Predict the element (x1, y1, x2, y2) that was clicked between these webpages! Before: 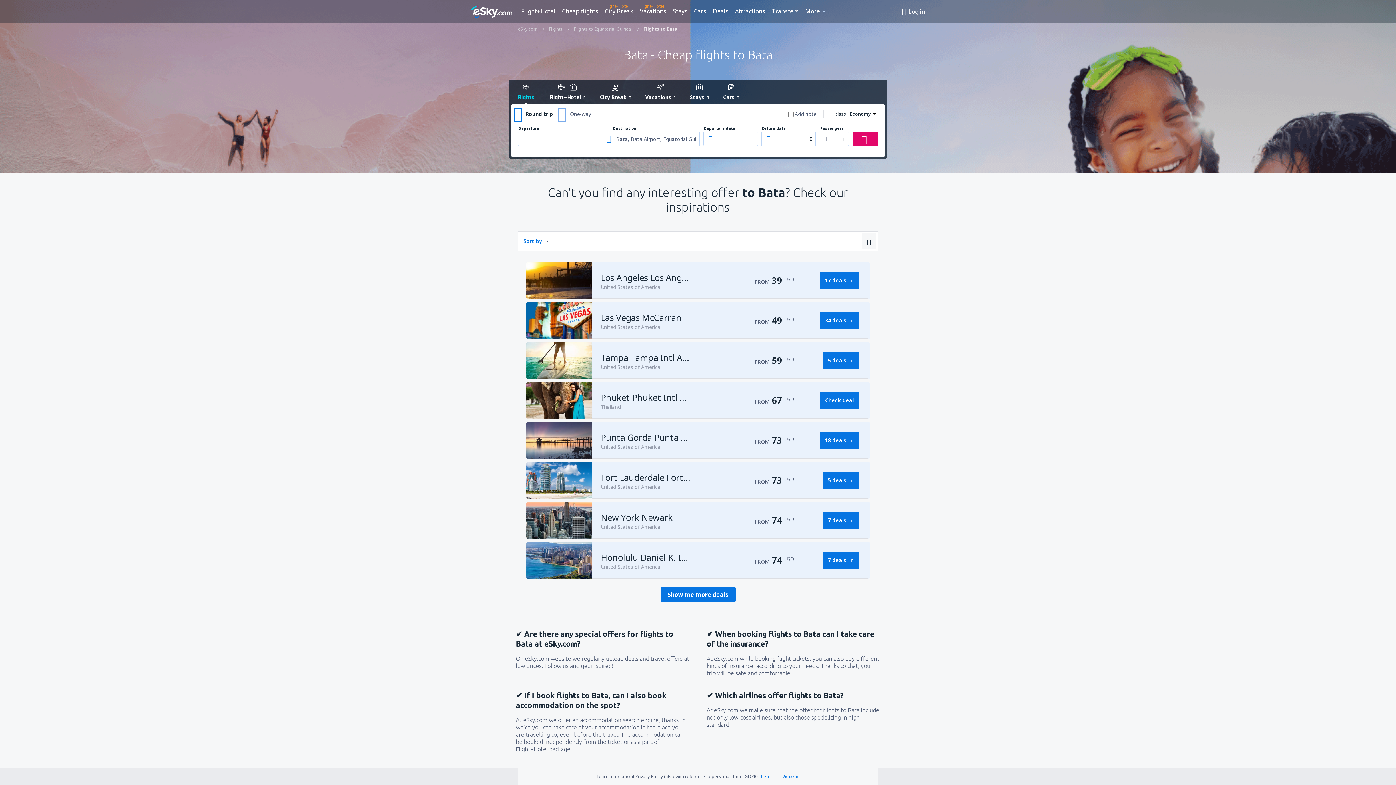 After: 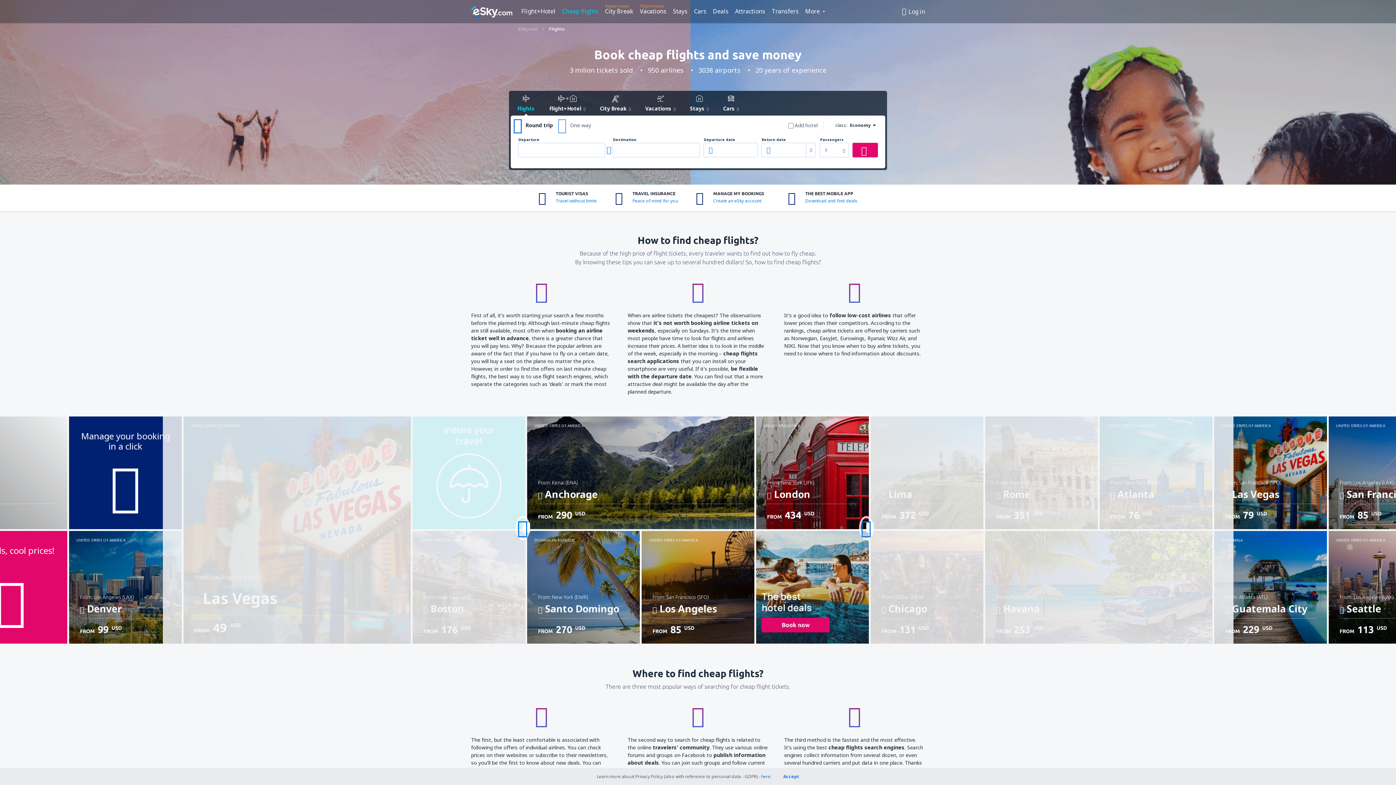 Action: bbox: (549, 25, 562, 32) label: Flights